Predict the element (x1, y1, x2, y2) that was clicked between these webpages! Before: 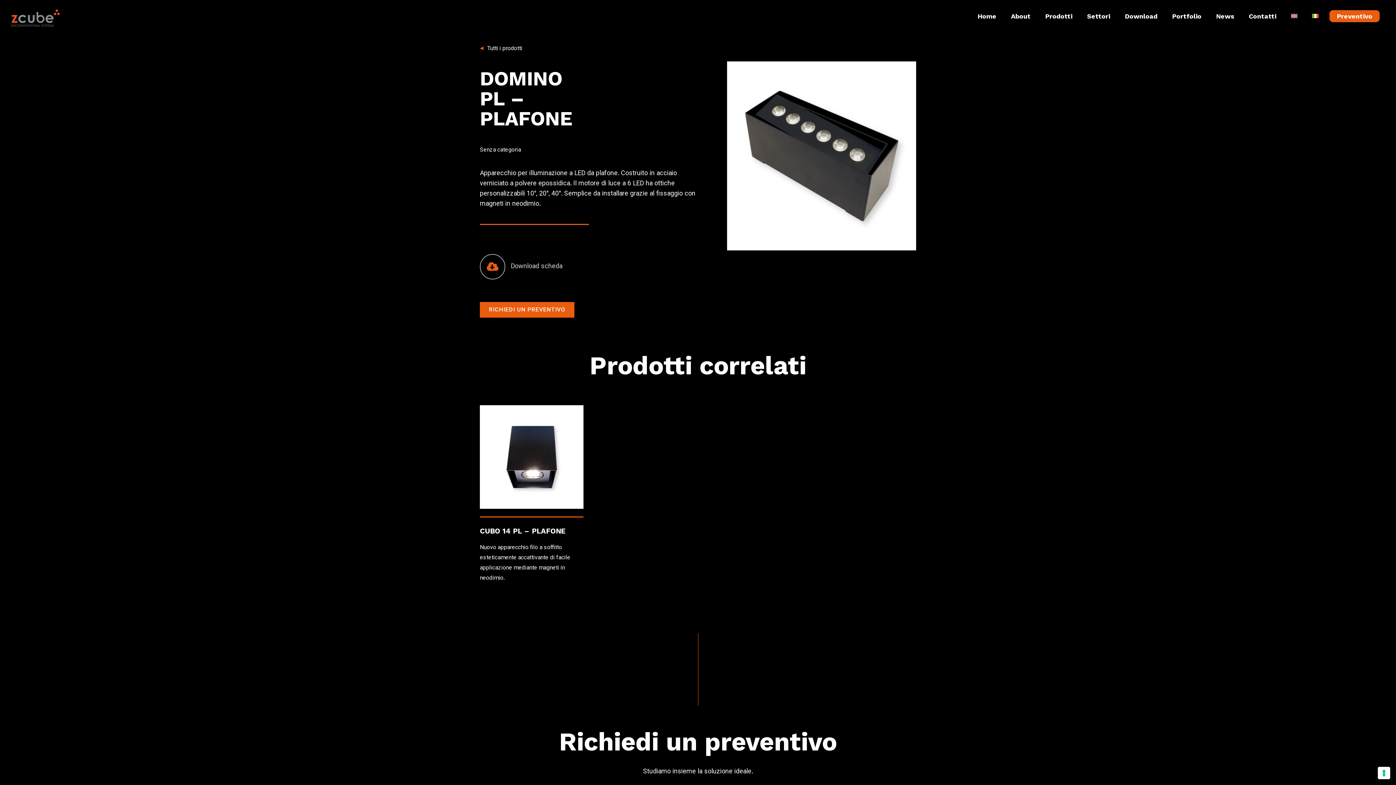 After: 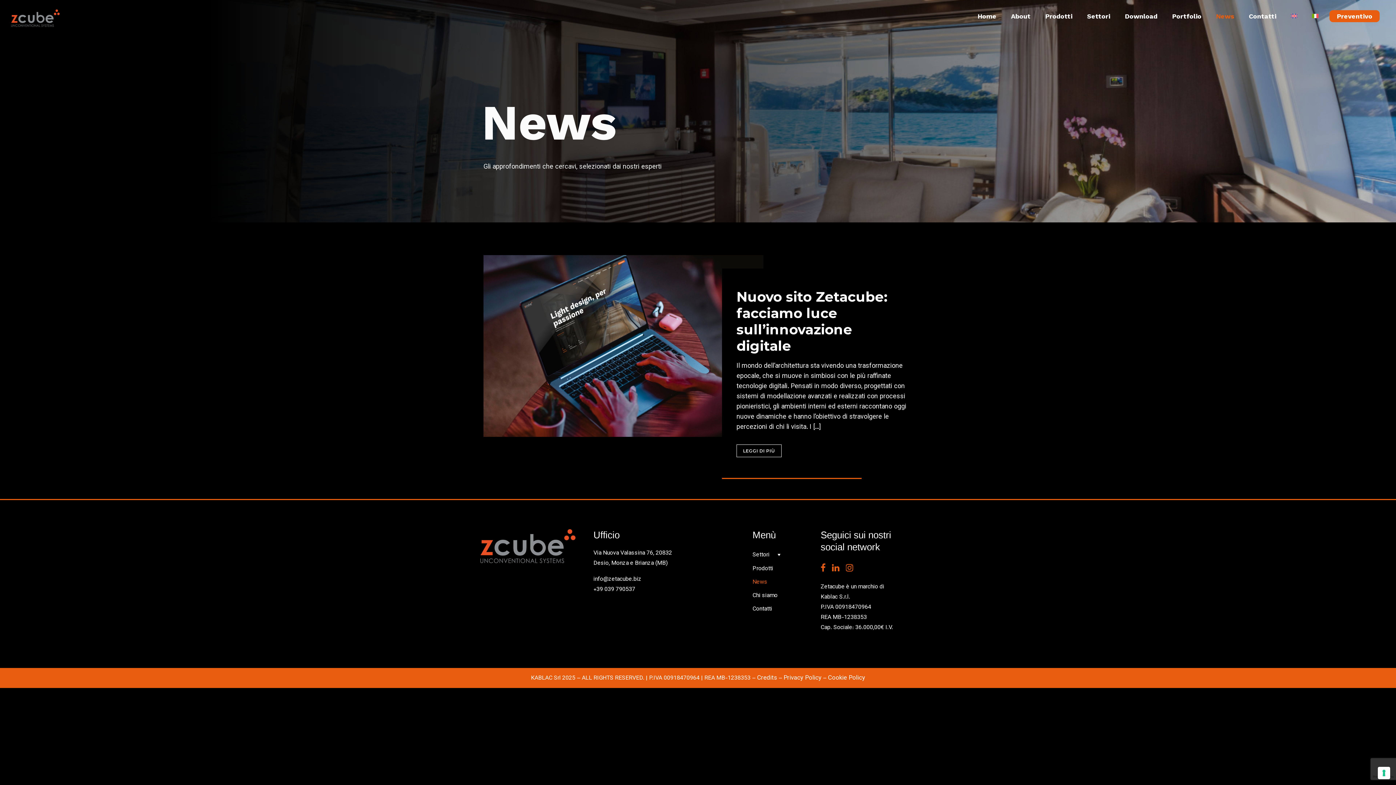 Action: label: News bbox: (1216, 0, 1234, 32)